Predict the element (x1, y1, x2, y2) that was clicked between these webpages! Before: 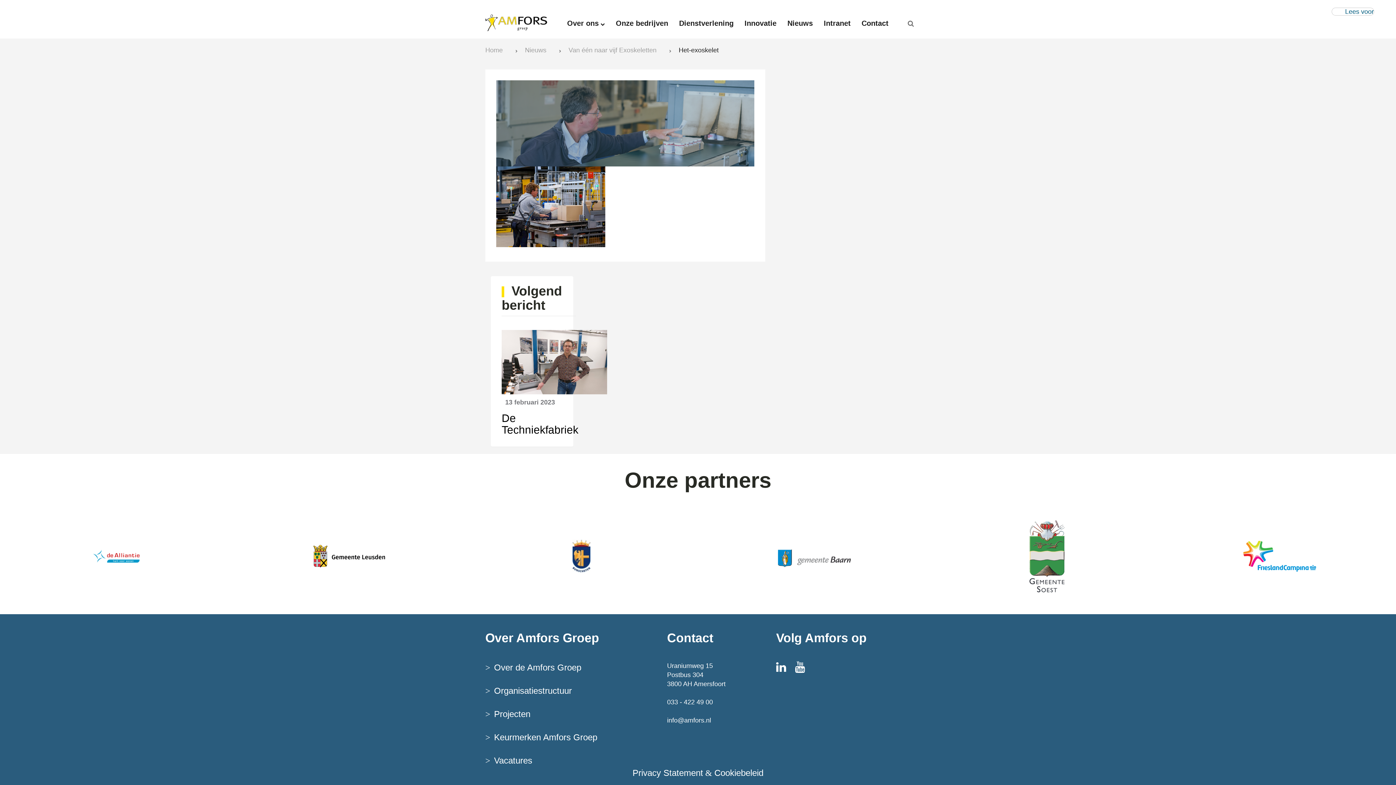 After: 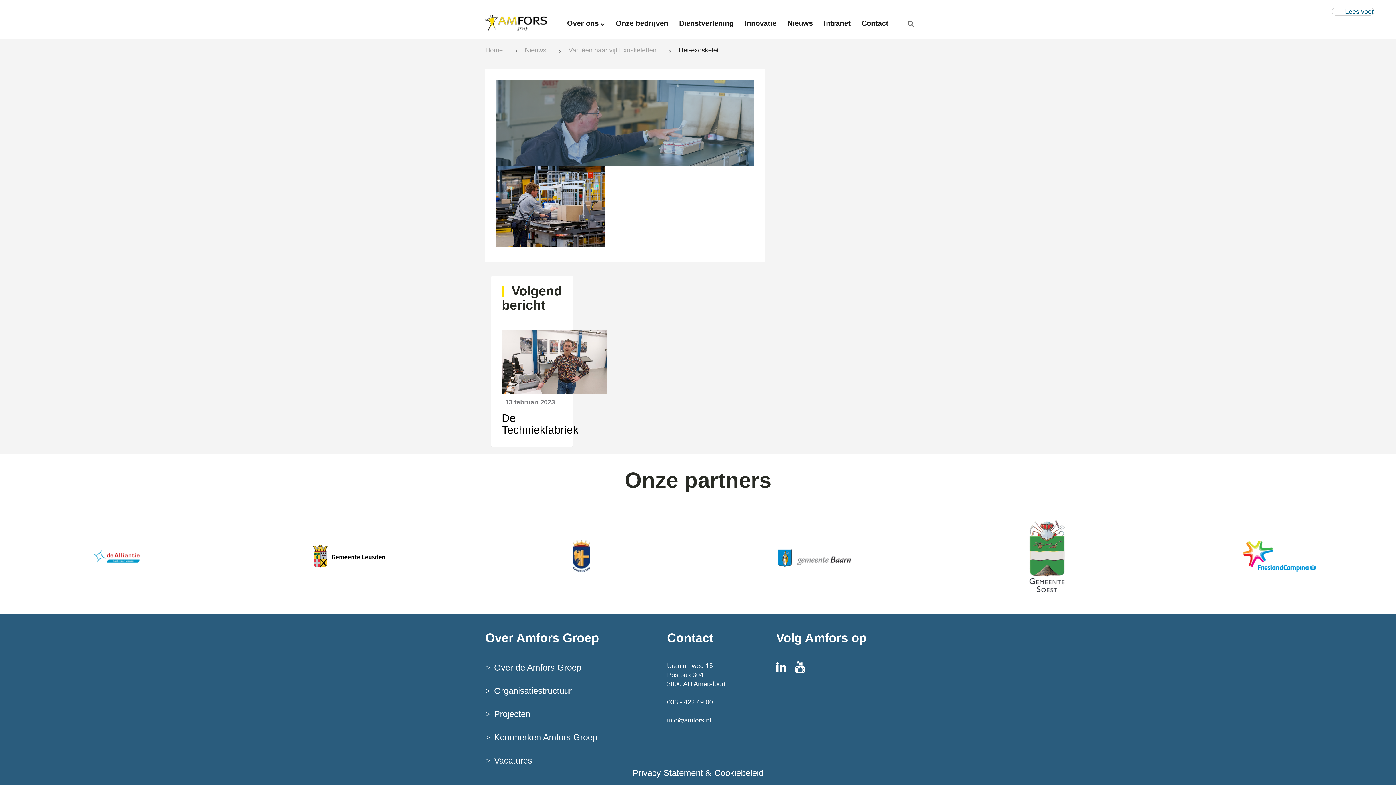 Action: bbox: (776, 665, 795, 673) label: Amfors Linkedin